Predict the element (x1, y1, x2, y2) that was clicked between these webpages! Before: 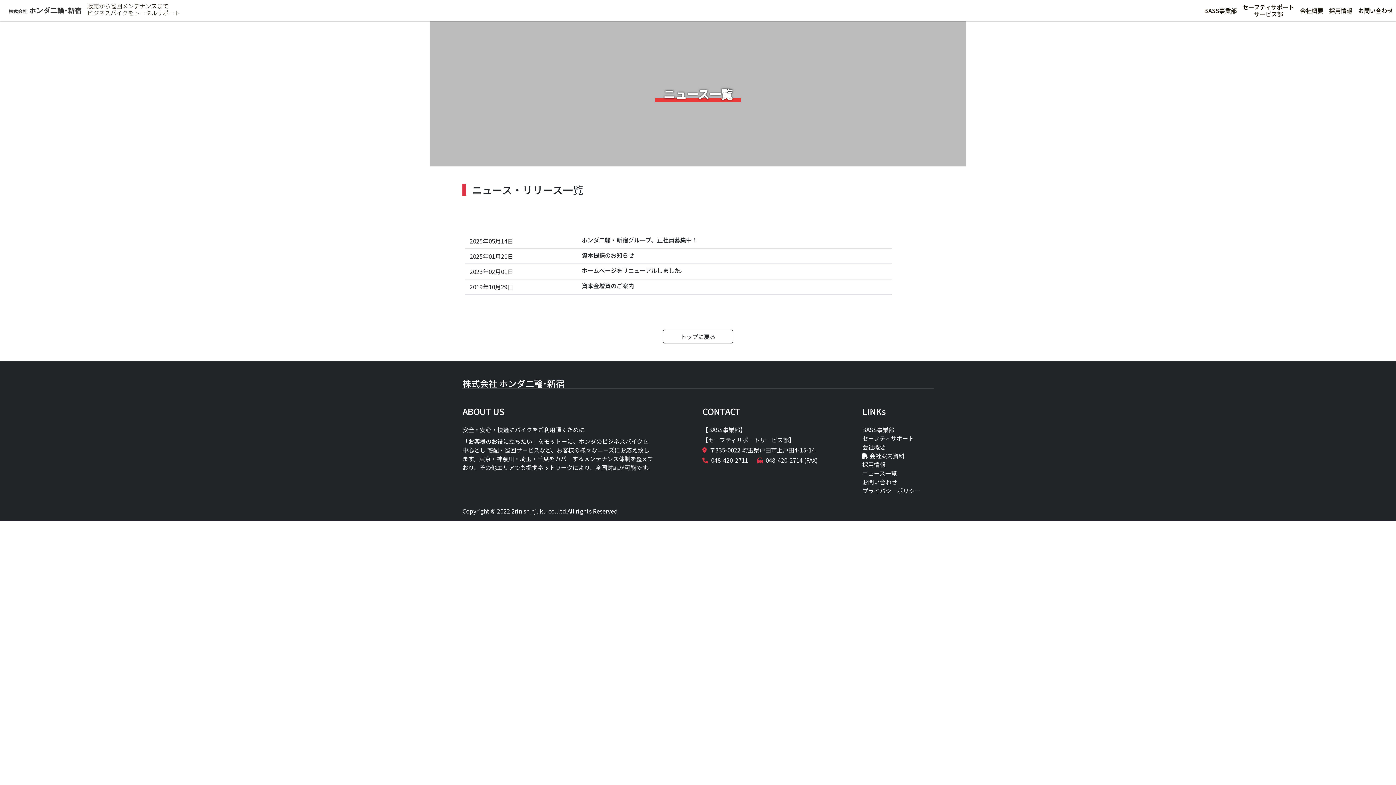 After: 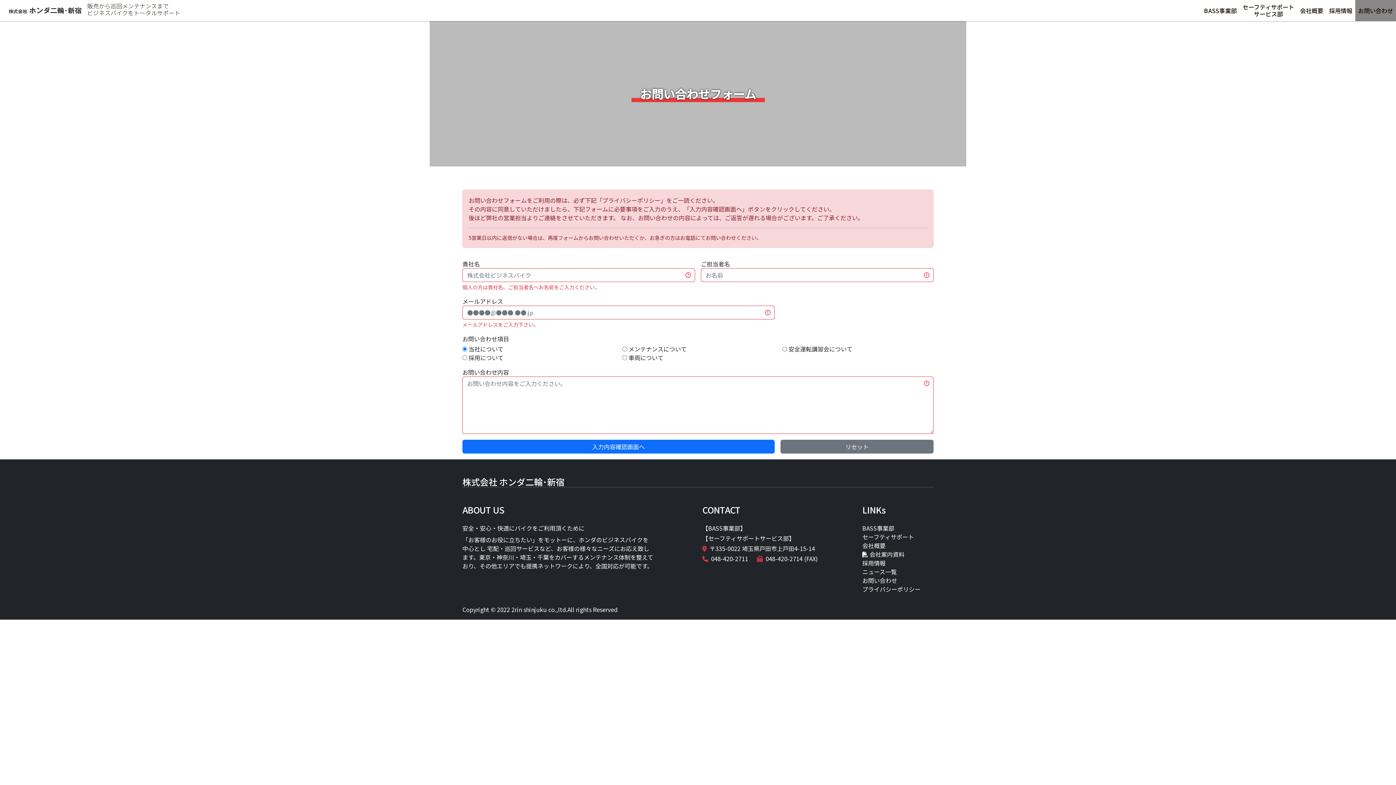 Action: label: お問い合わせ bbox: (1355, 0, 1396, 21)